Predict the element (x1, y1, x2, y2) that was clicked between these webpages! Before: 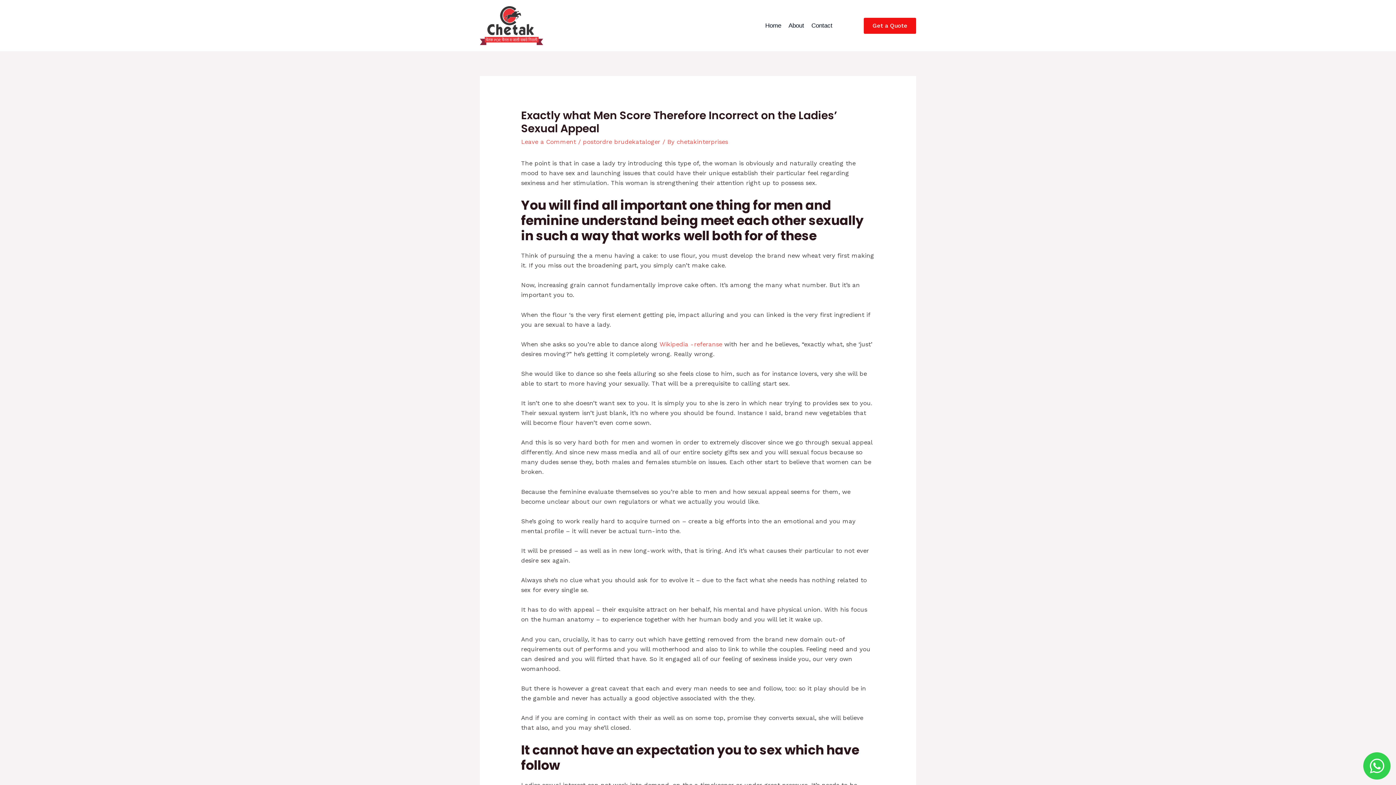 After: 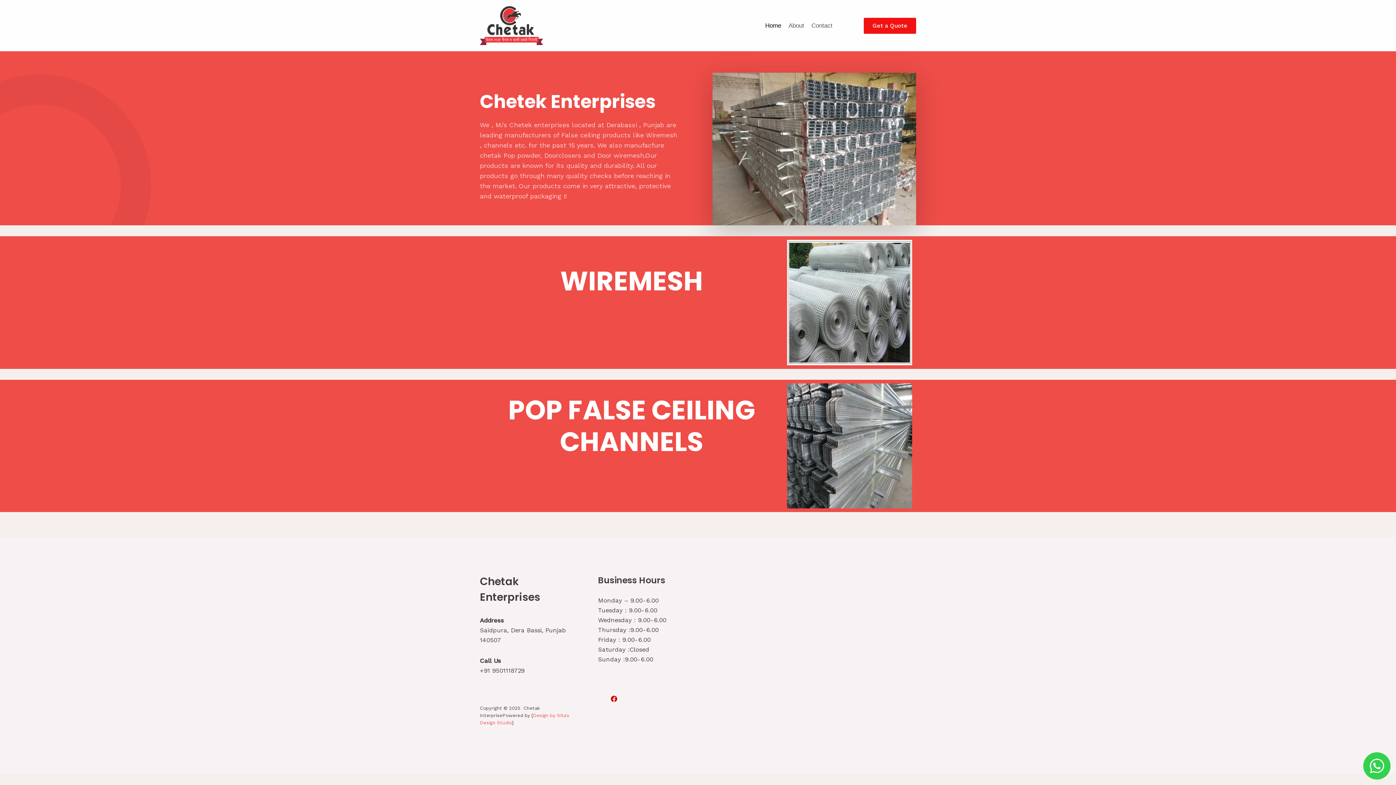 Action: bbox: (480, 21, 543, 28)